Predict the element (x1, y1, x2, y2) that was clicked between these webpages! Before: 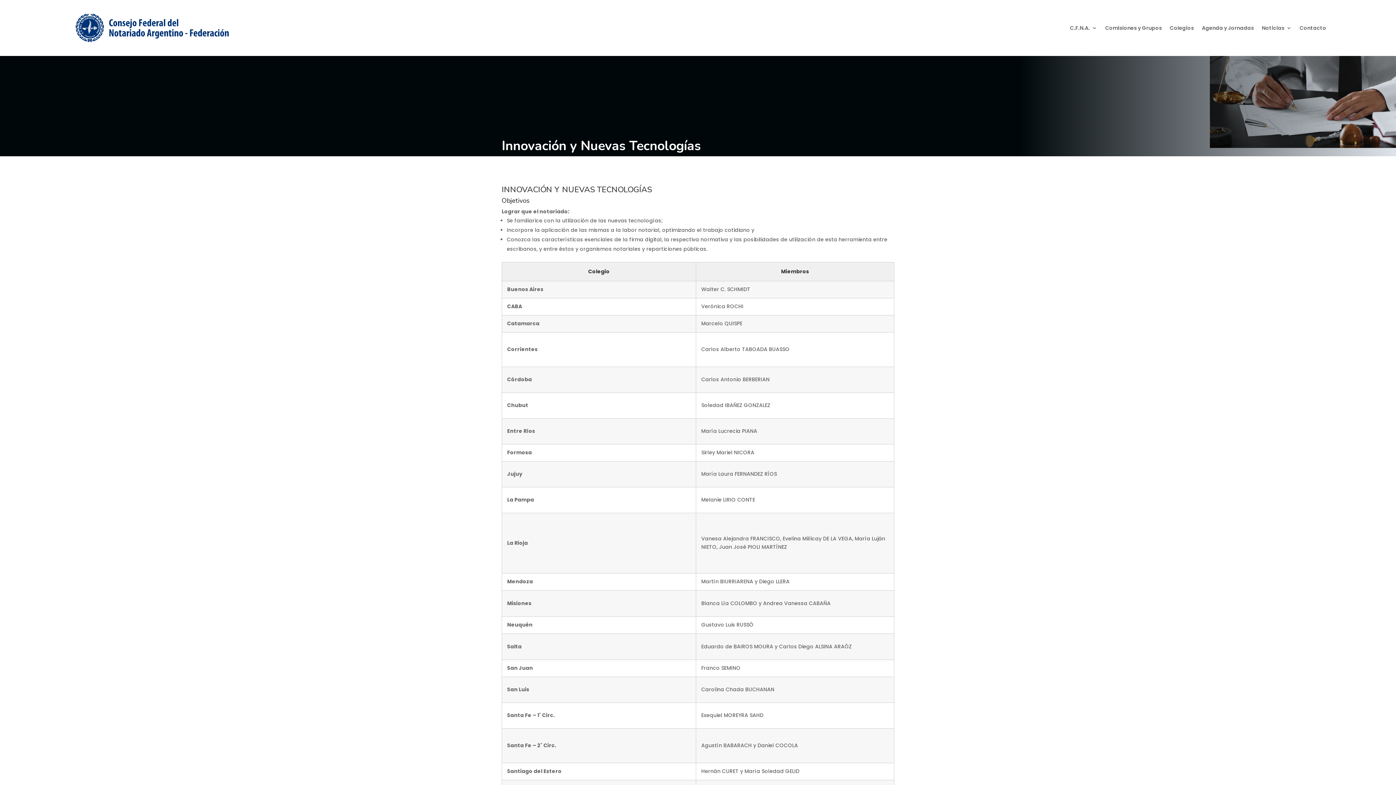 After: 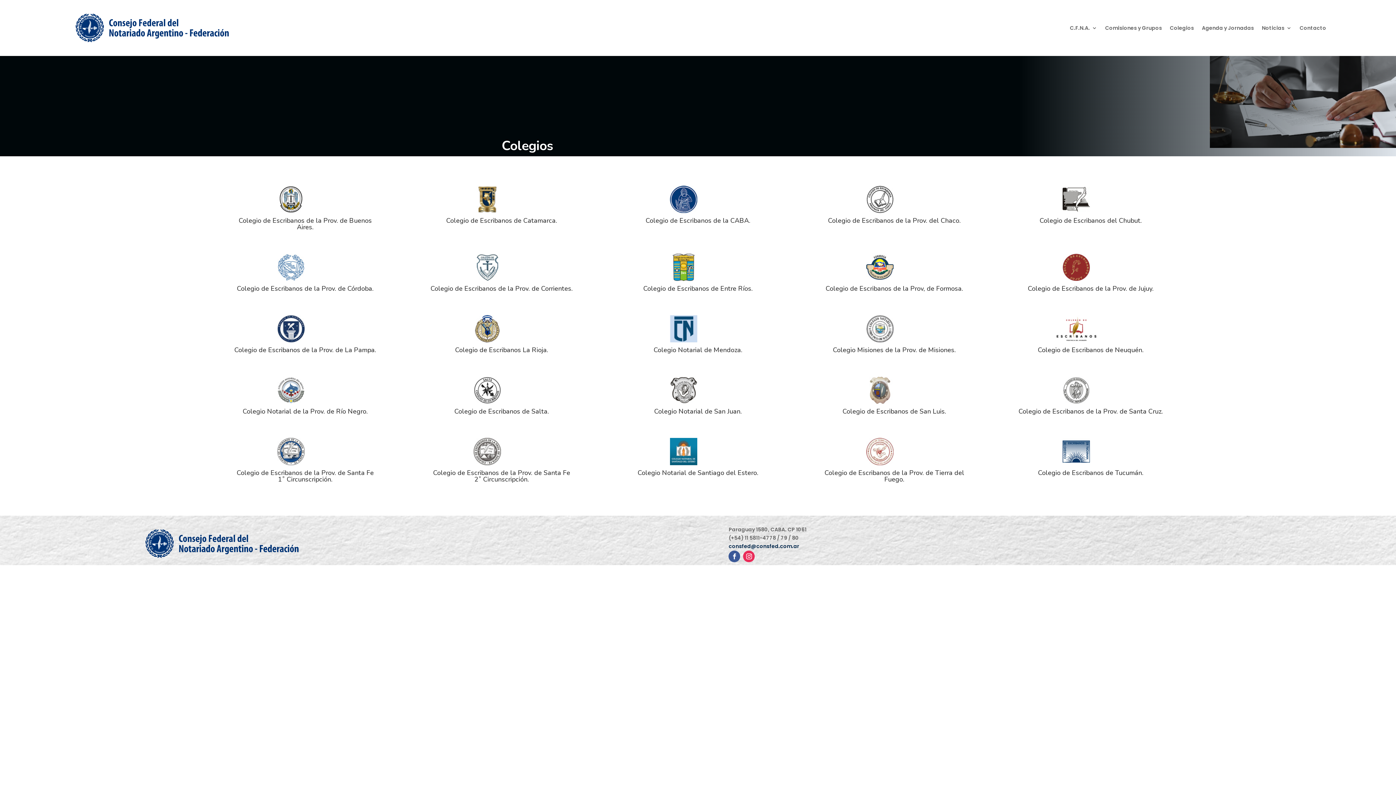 Action: label: Colegios bbox: (1170, 9, 1194, 46)